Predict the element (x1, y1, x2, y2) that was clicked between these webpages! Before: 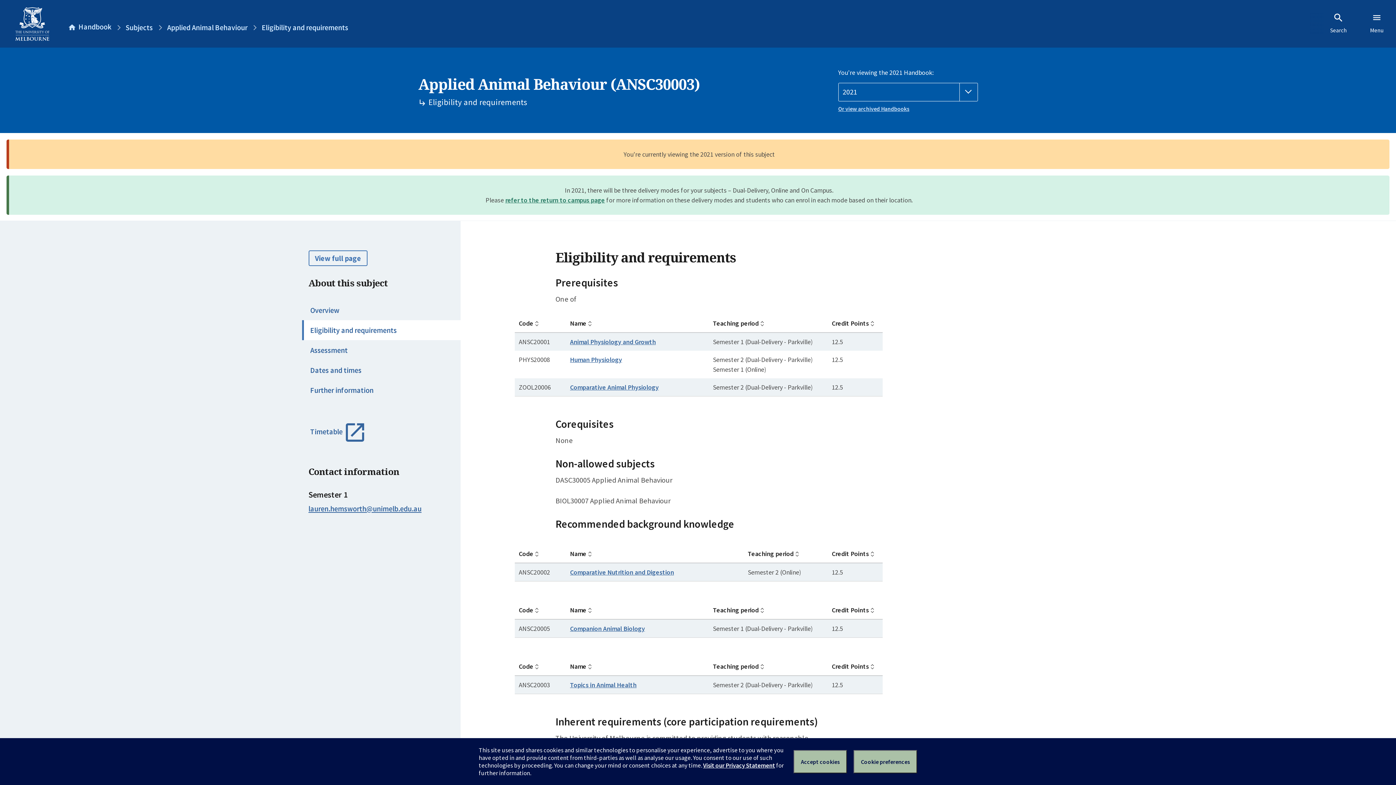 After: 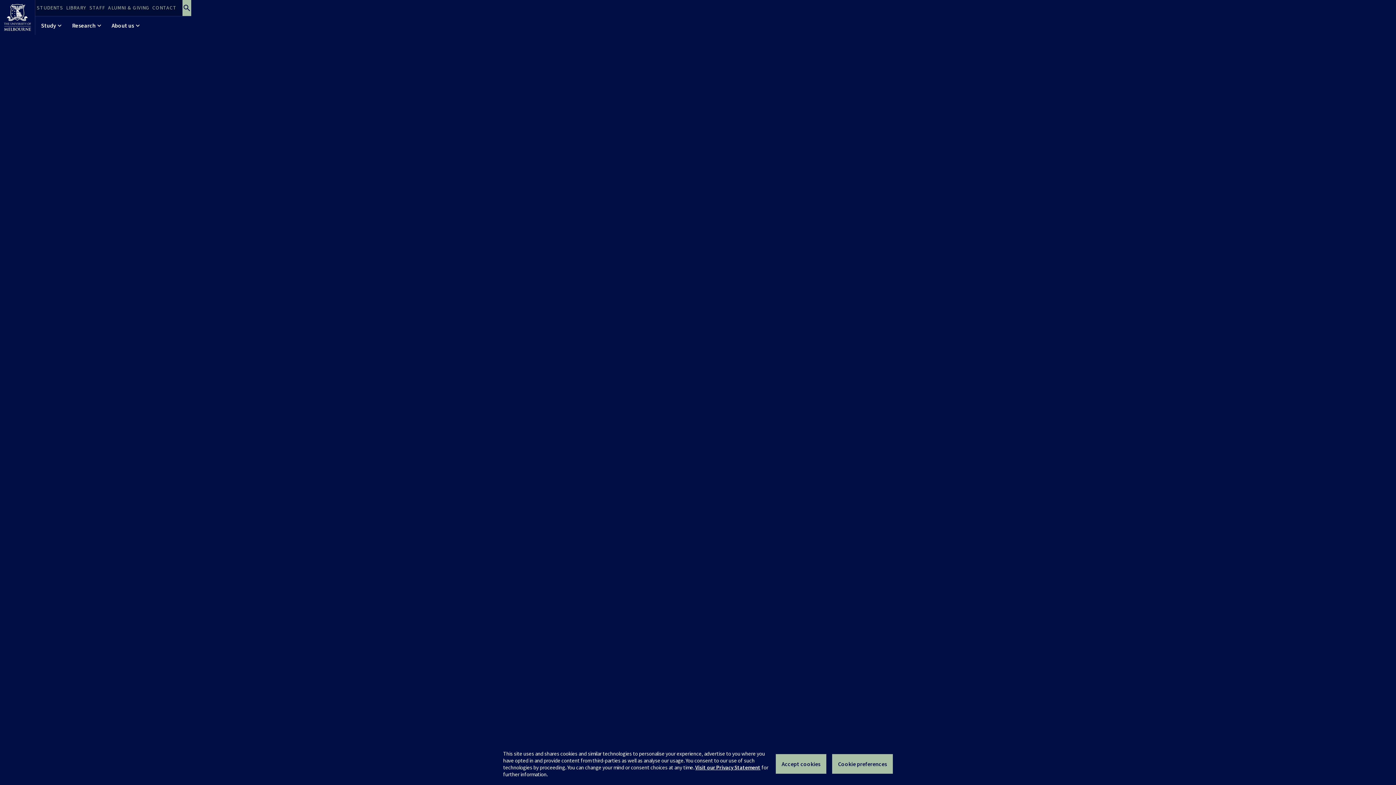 Action: bbox: (10, 2, 54, 45)